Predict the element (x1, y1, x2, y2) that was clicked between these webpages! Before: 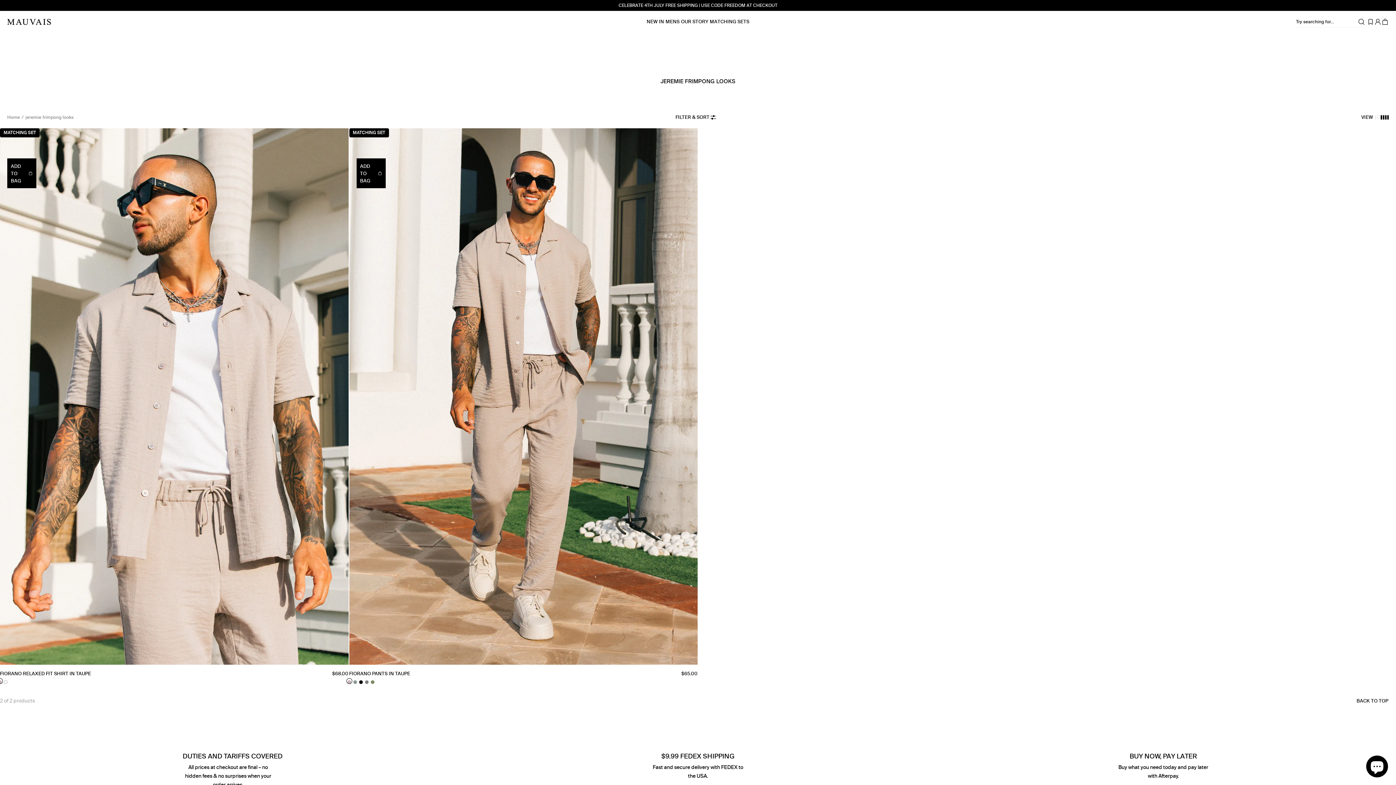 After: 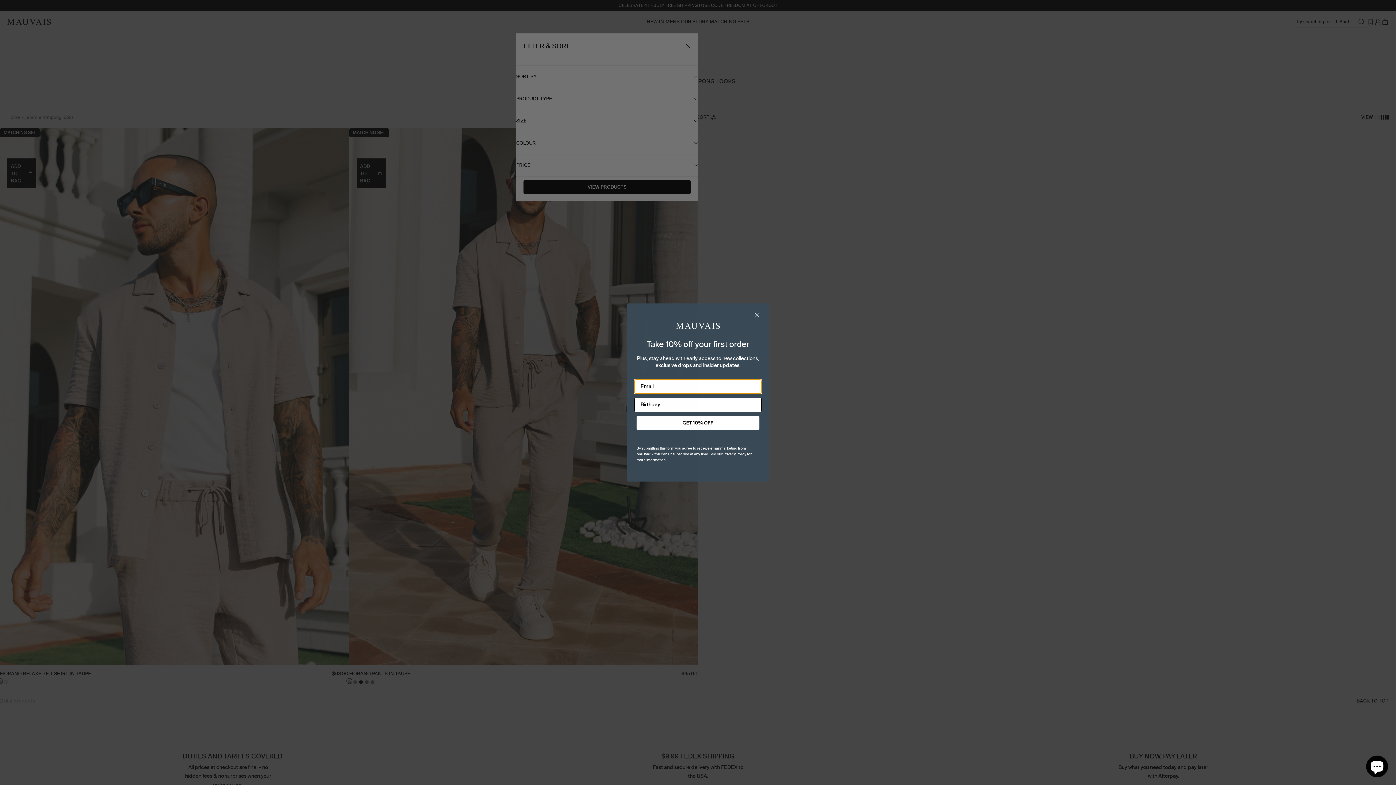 Action: label: FILTER & SORT bbox: (675, 113, 720, 121)